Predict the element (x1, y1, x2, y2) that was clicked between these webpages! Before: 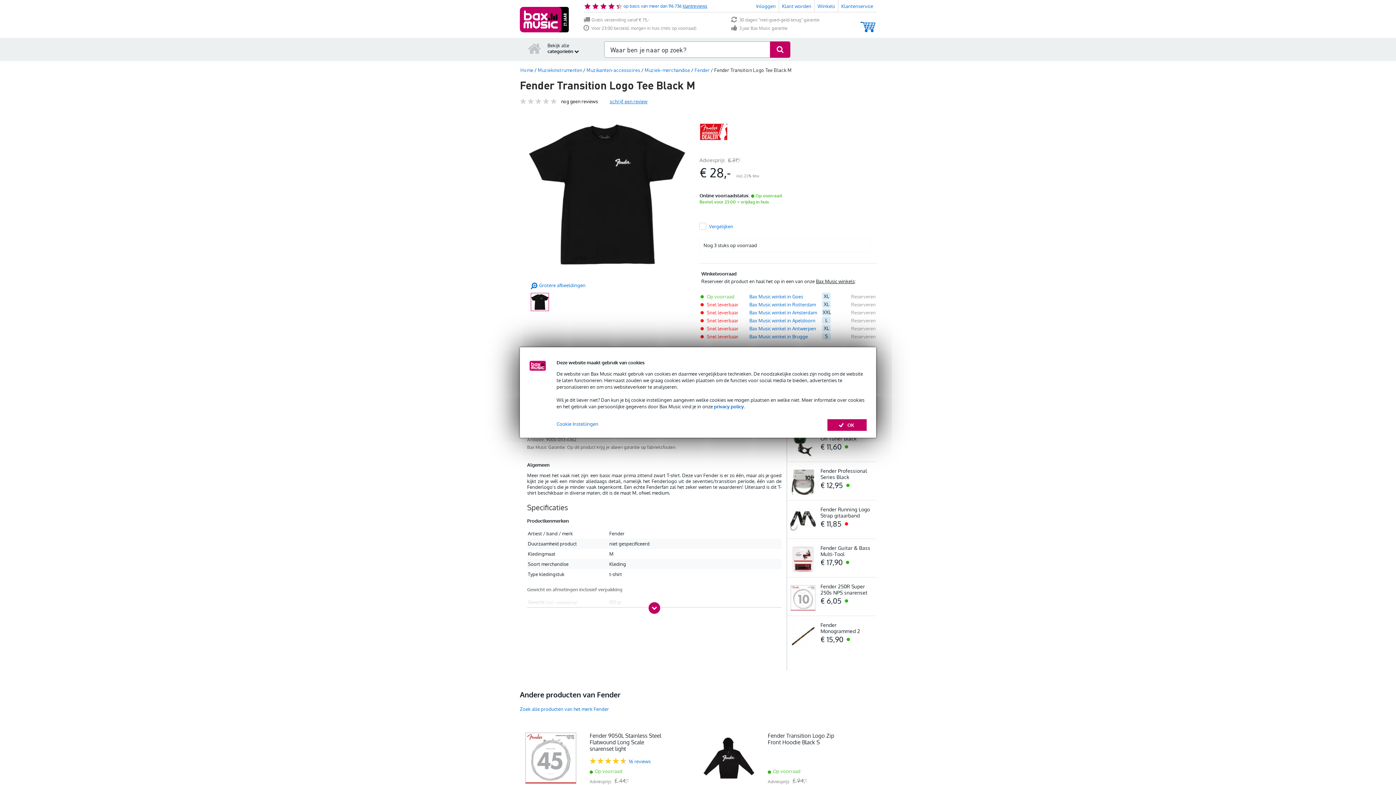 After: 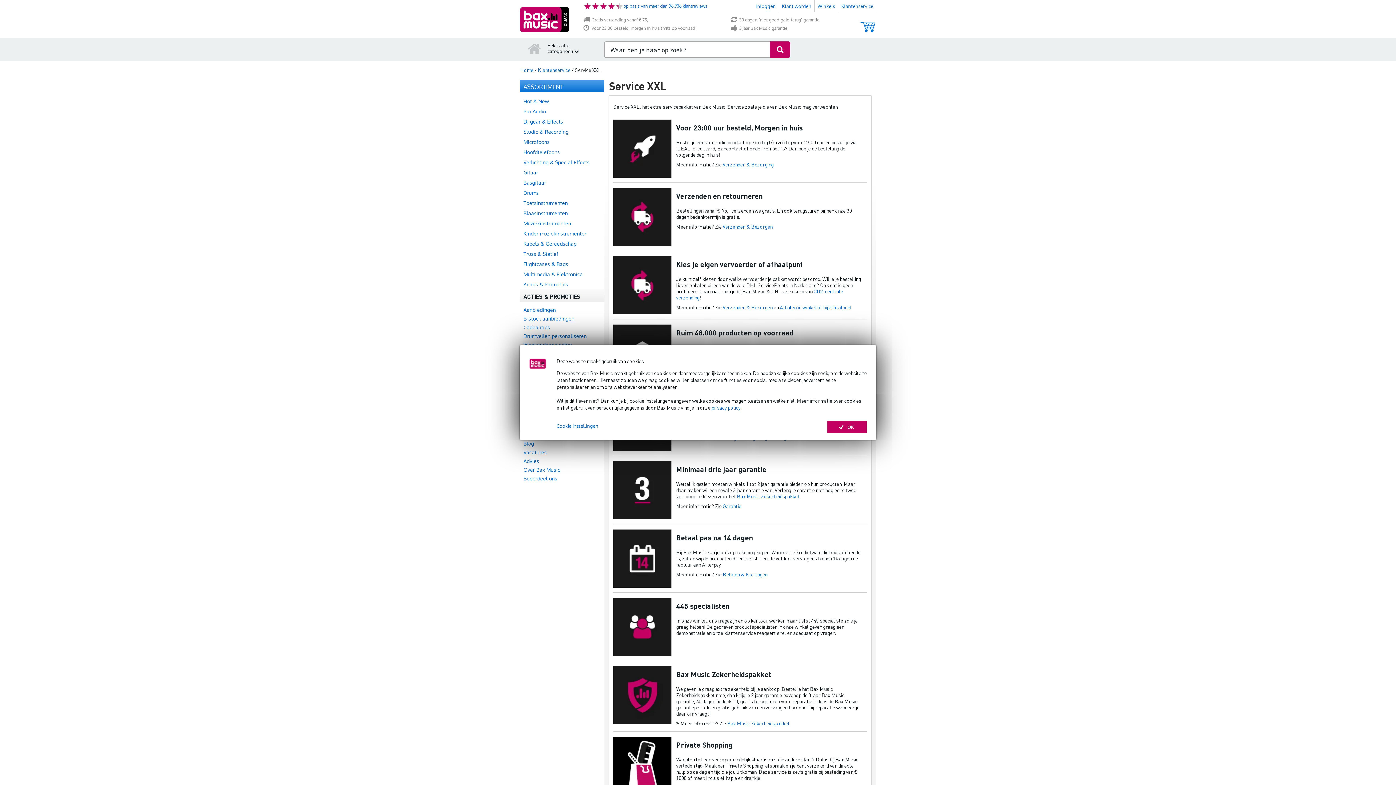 Action: label: 3 jaar Bax Music garantie bbox: (731, 25, 850, 31)